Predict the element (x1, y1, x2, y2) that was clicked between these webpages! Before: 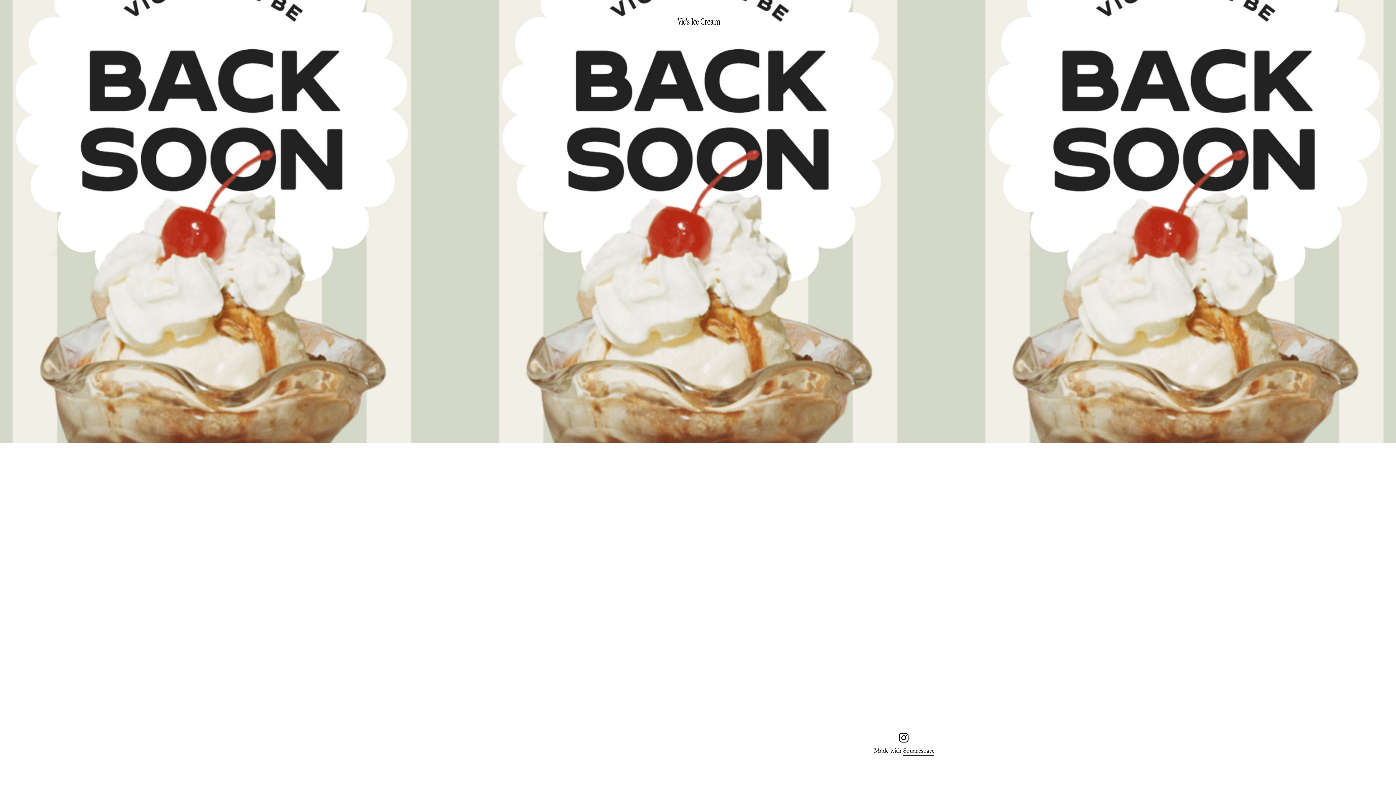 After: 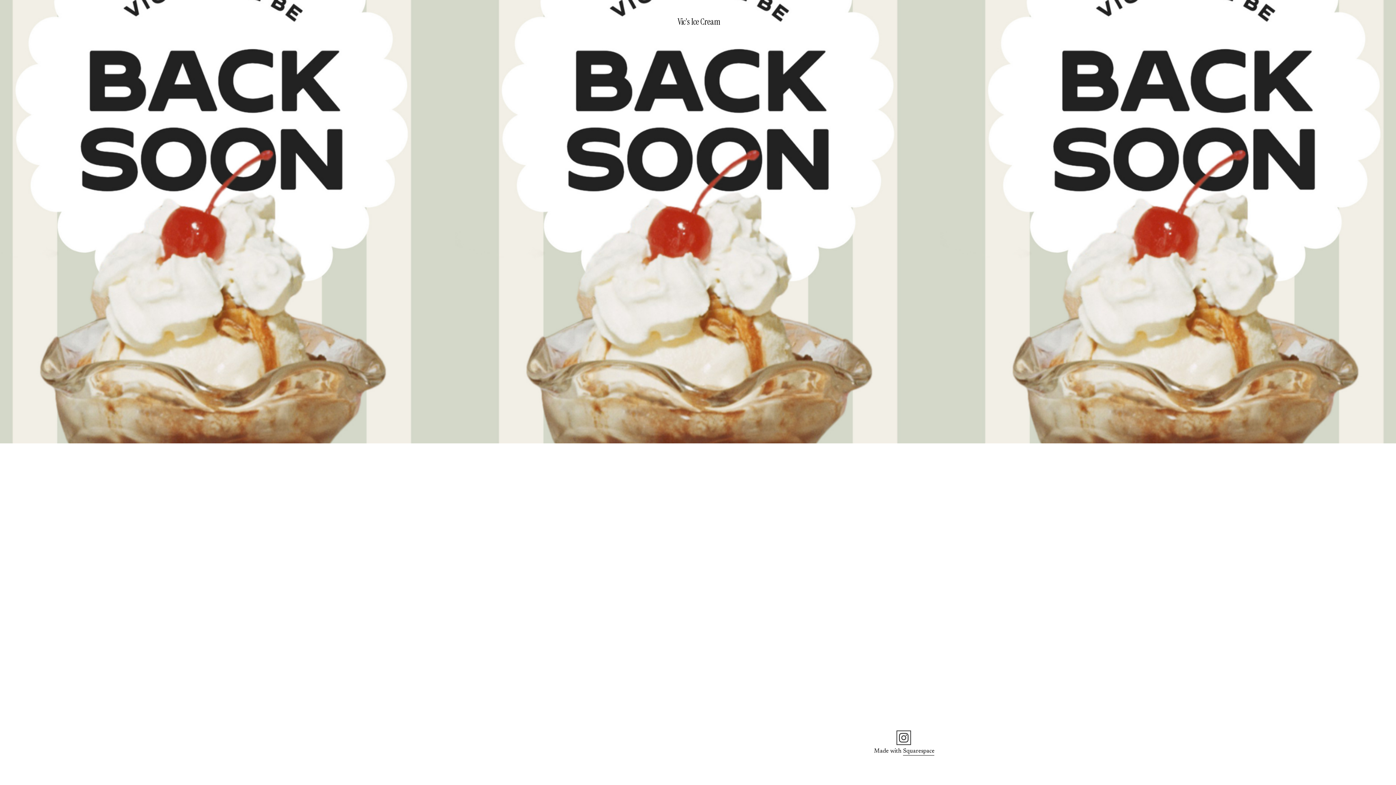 Action: label: Instagram bbox: (898, 732, 909, 743)